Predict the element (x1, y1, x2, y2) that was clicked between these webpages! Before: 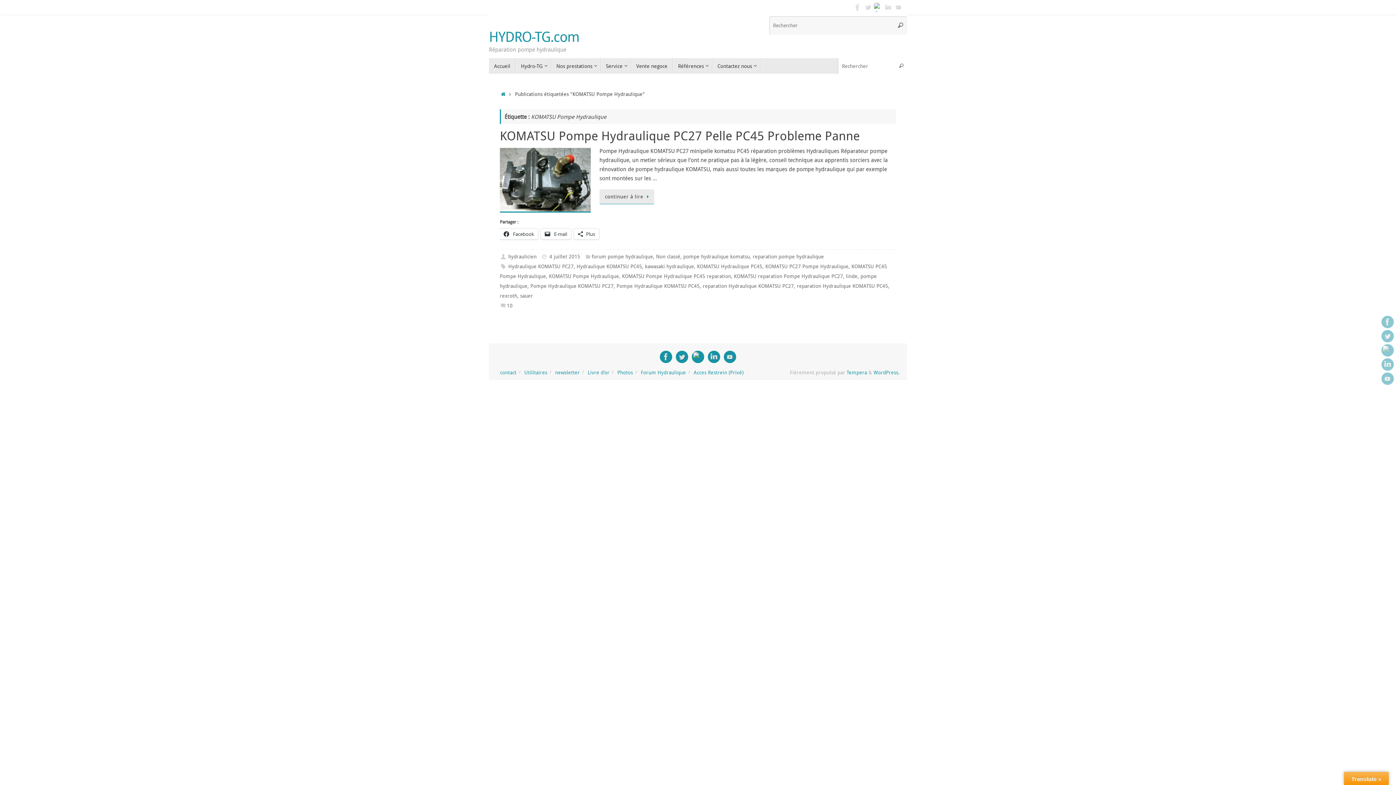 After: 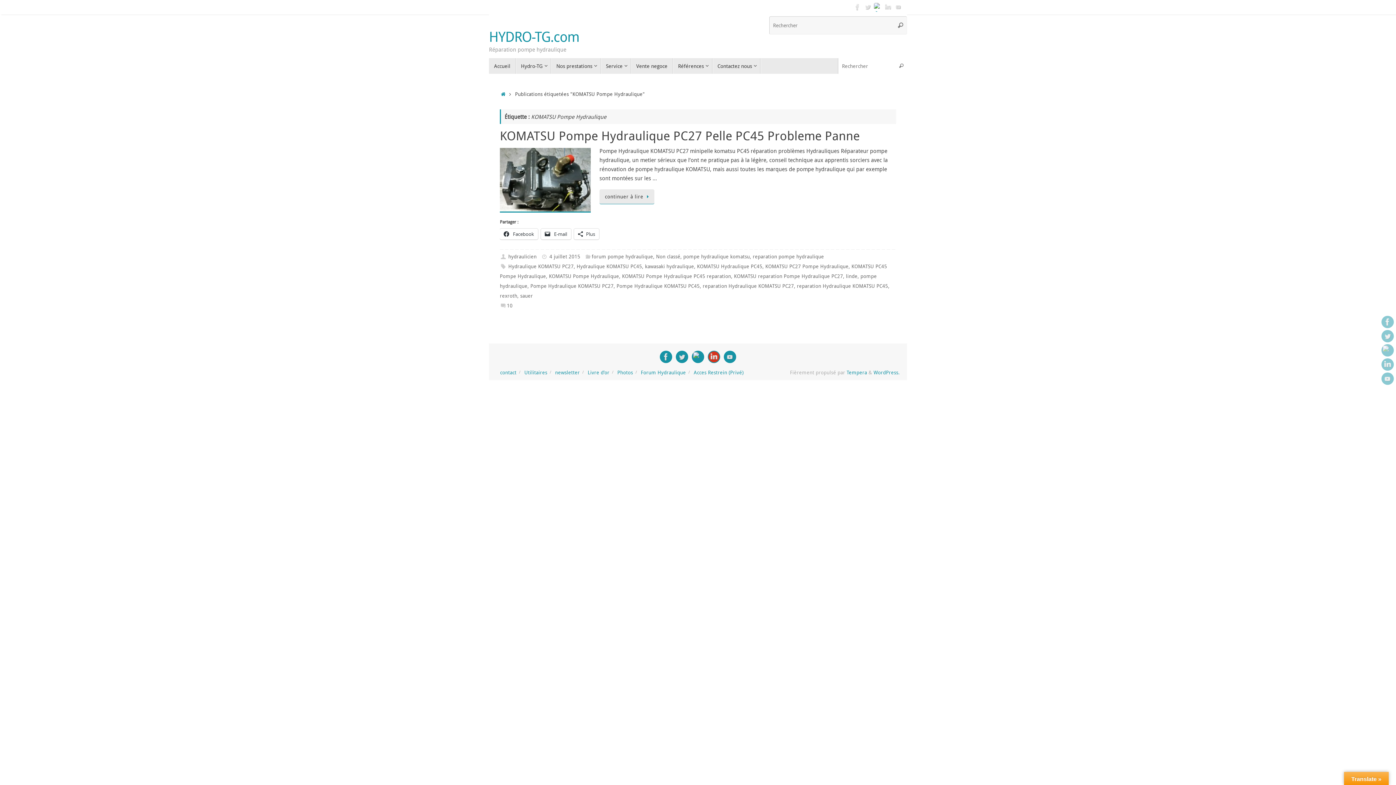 Action: bbox: (708, 350, 720, 363)